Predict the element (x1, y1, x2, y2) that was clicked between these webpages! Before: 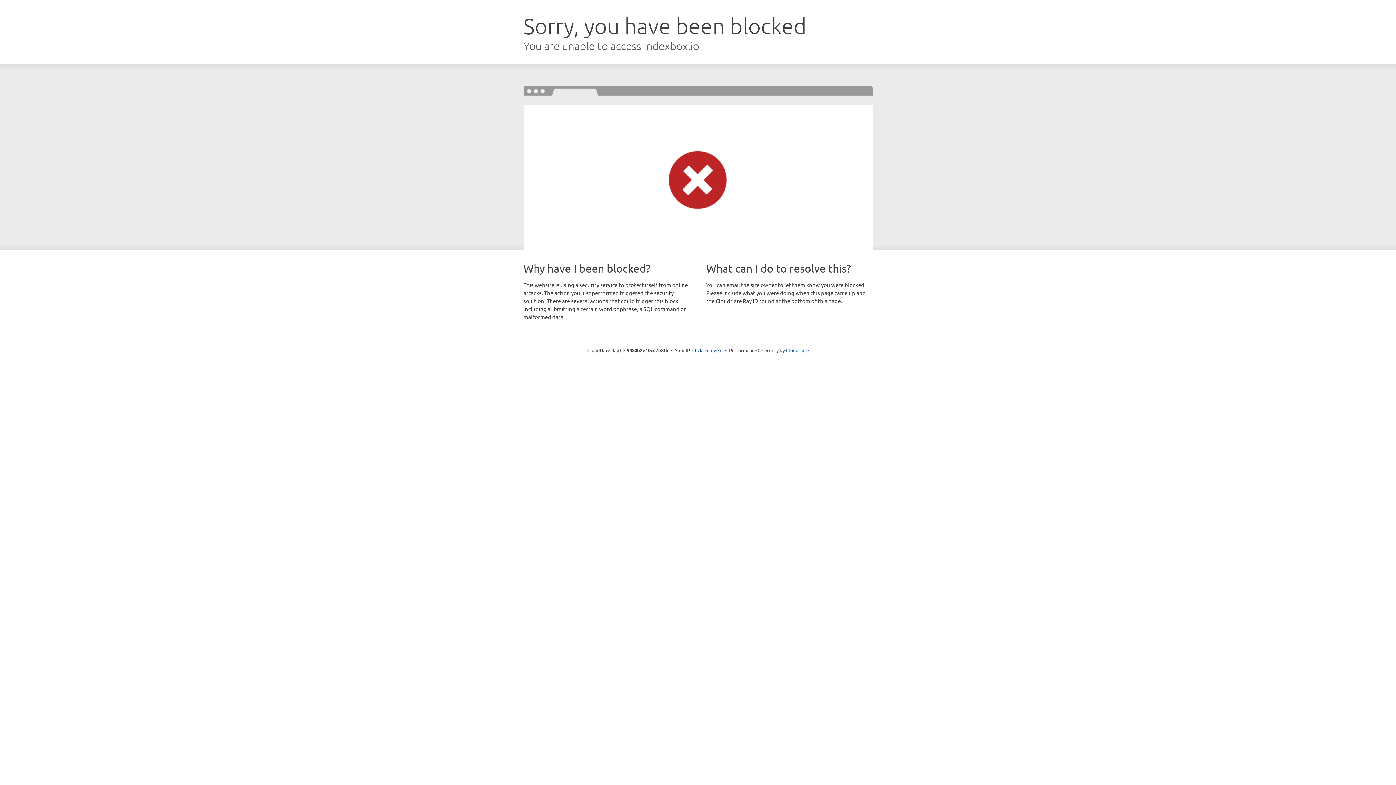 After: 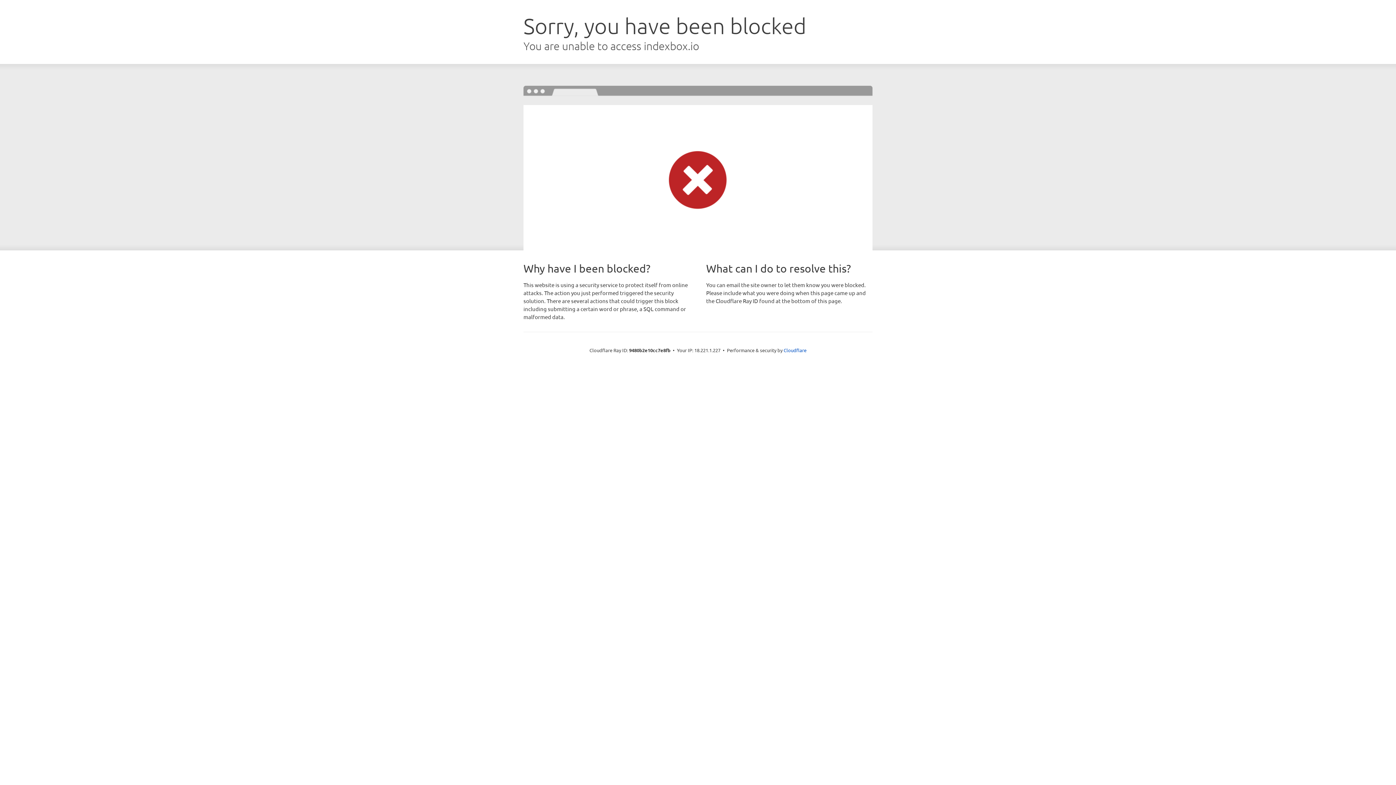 Action: bbox: (692, 346, 722, 353) label: Click to reveal